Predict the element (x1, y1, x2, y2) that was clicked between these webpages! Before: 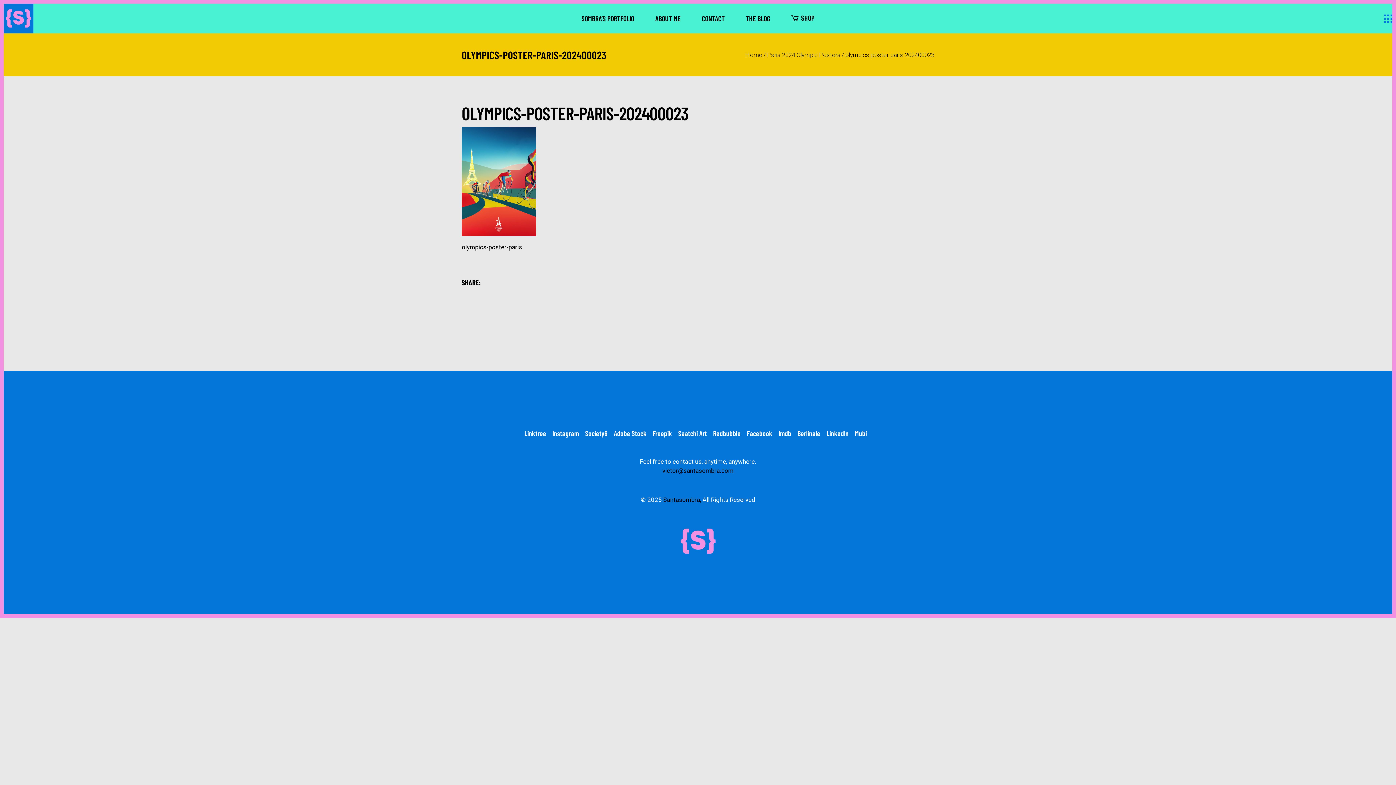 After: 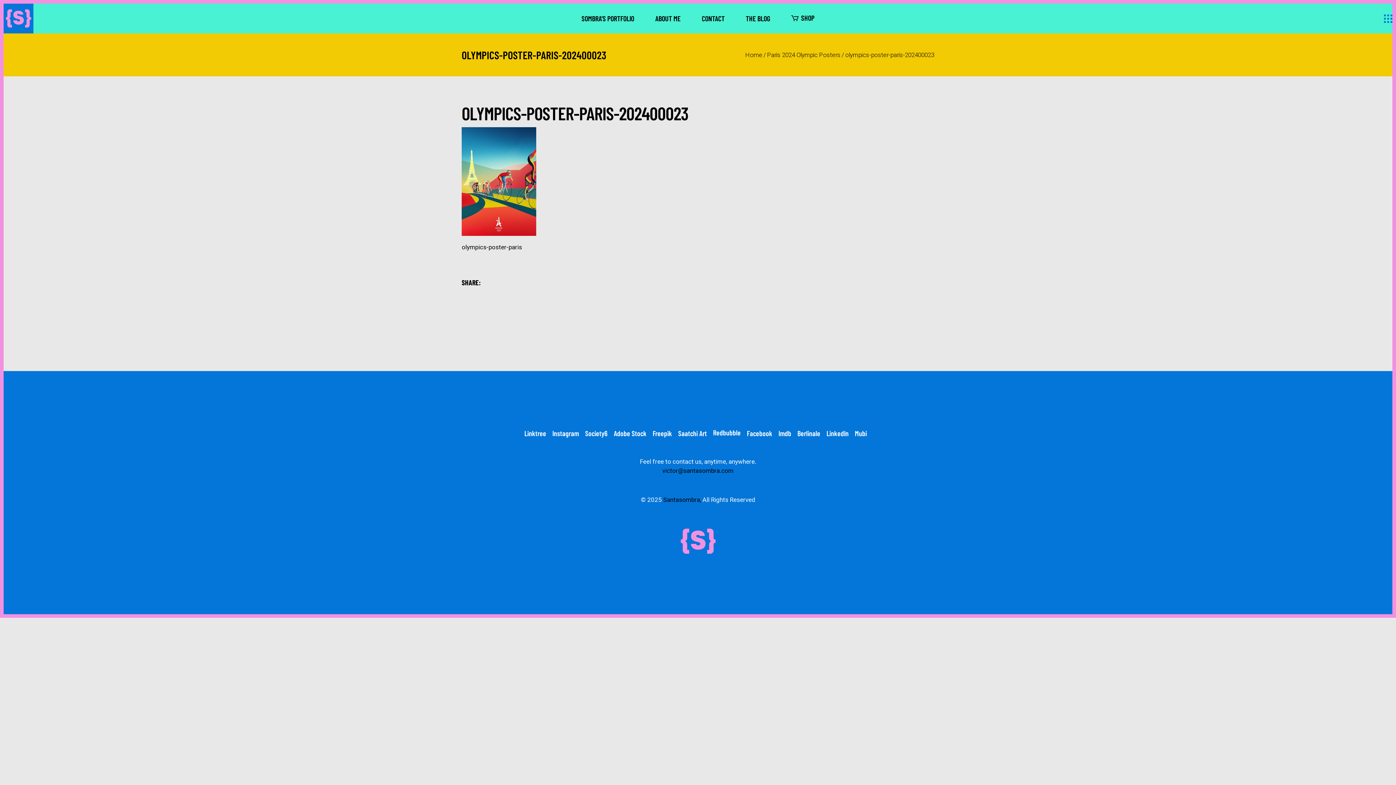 Action: label: Redbubble bbox: (713, 429, 740, 438)